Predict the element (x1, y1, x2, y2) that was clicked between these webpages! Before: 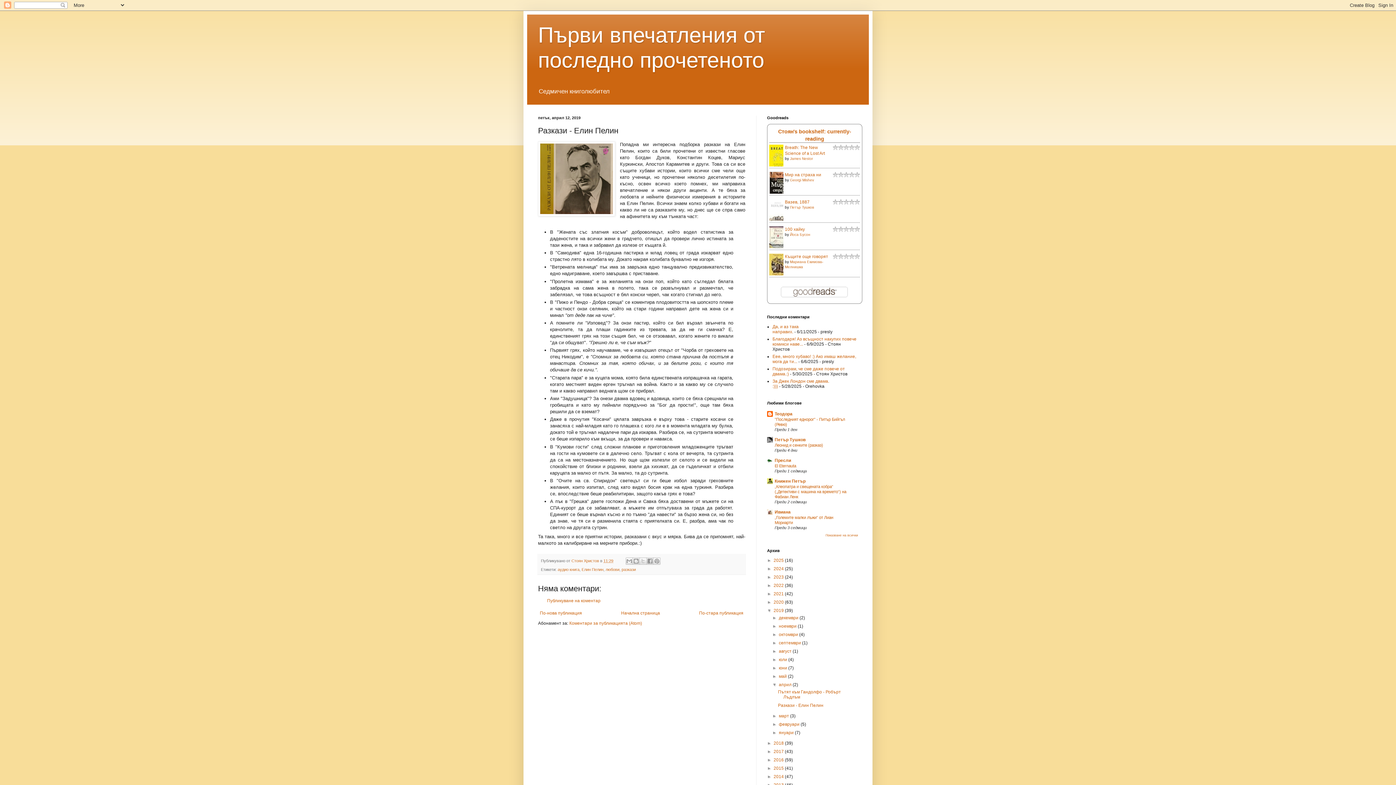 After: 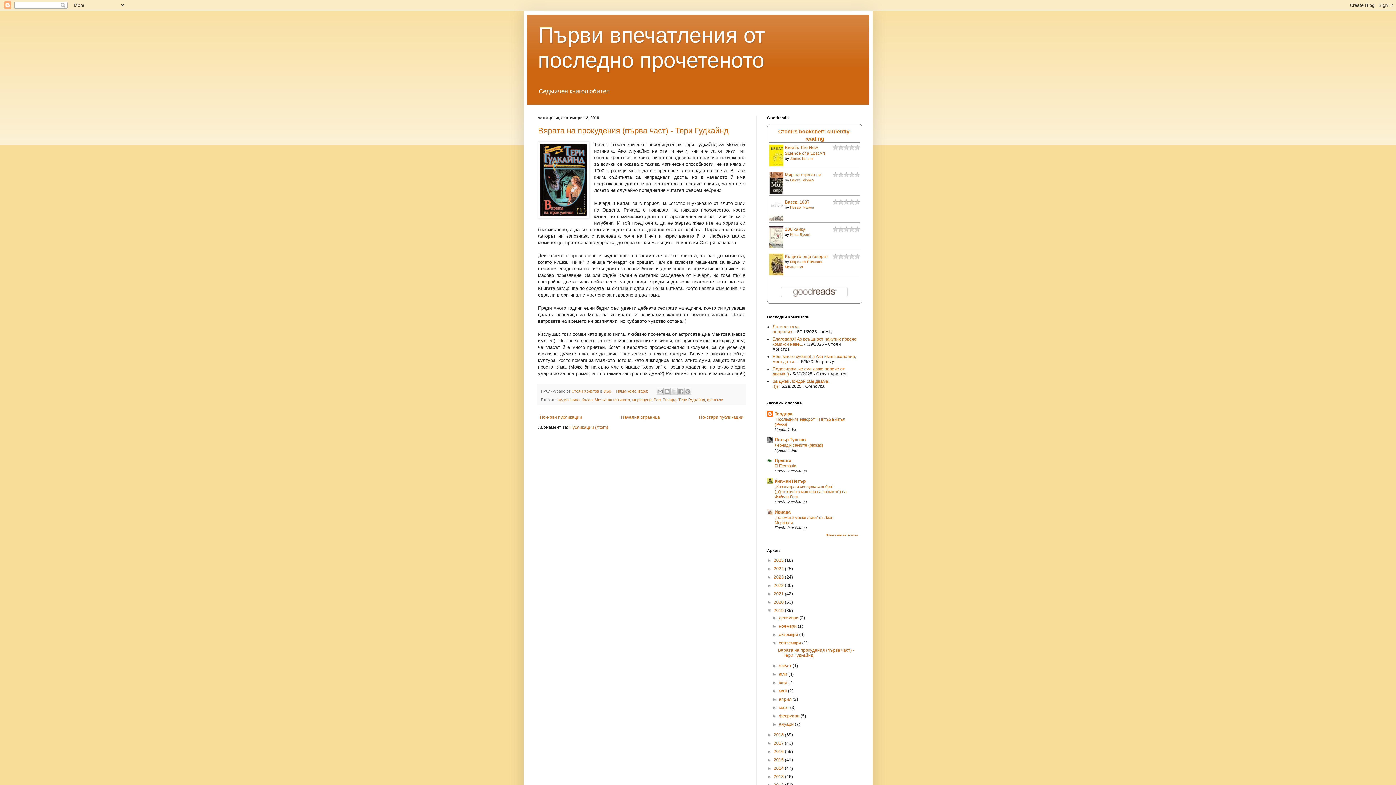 Action: bbox: (779, 640, 802, 645) label: септември 